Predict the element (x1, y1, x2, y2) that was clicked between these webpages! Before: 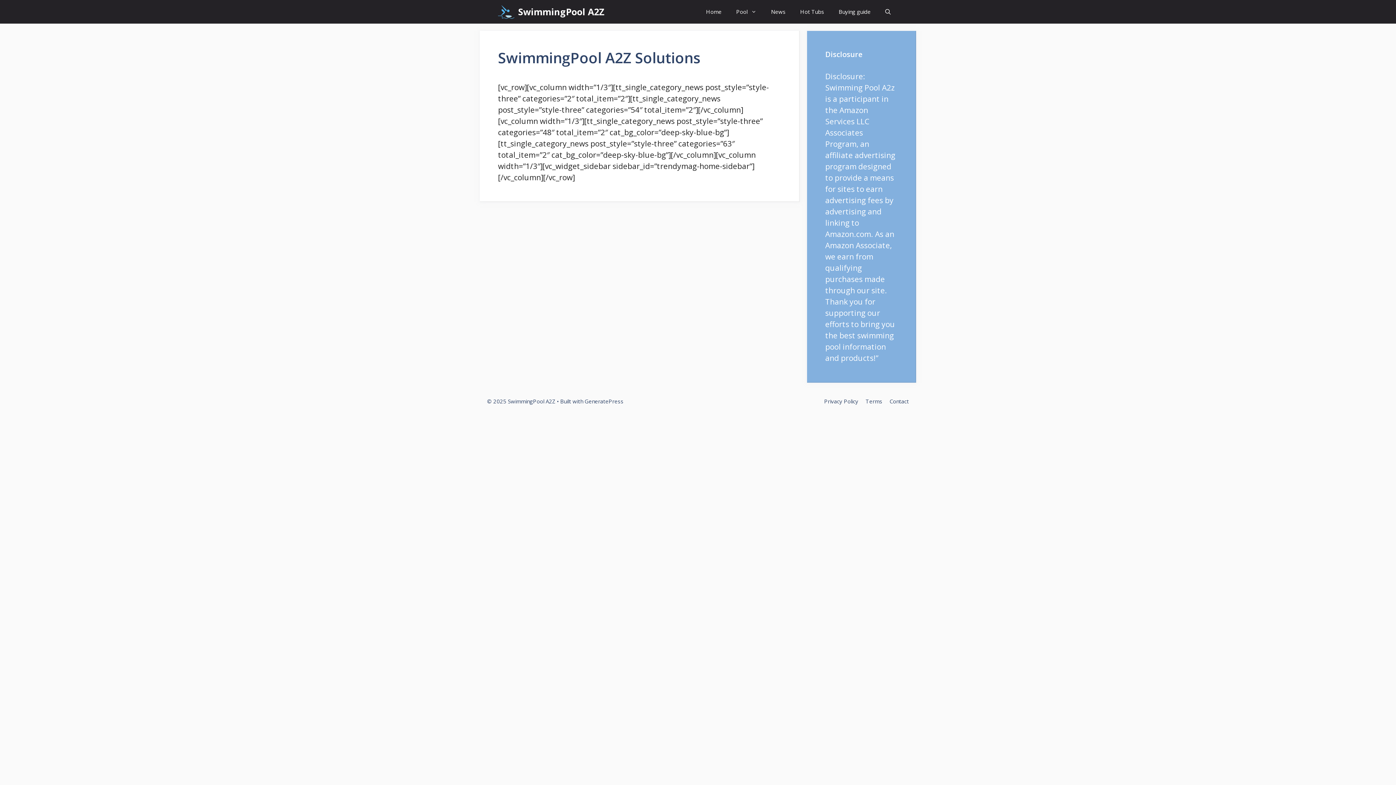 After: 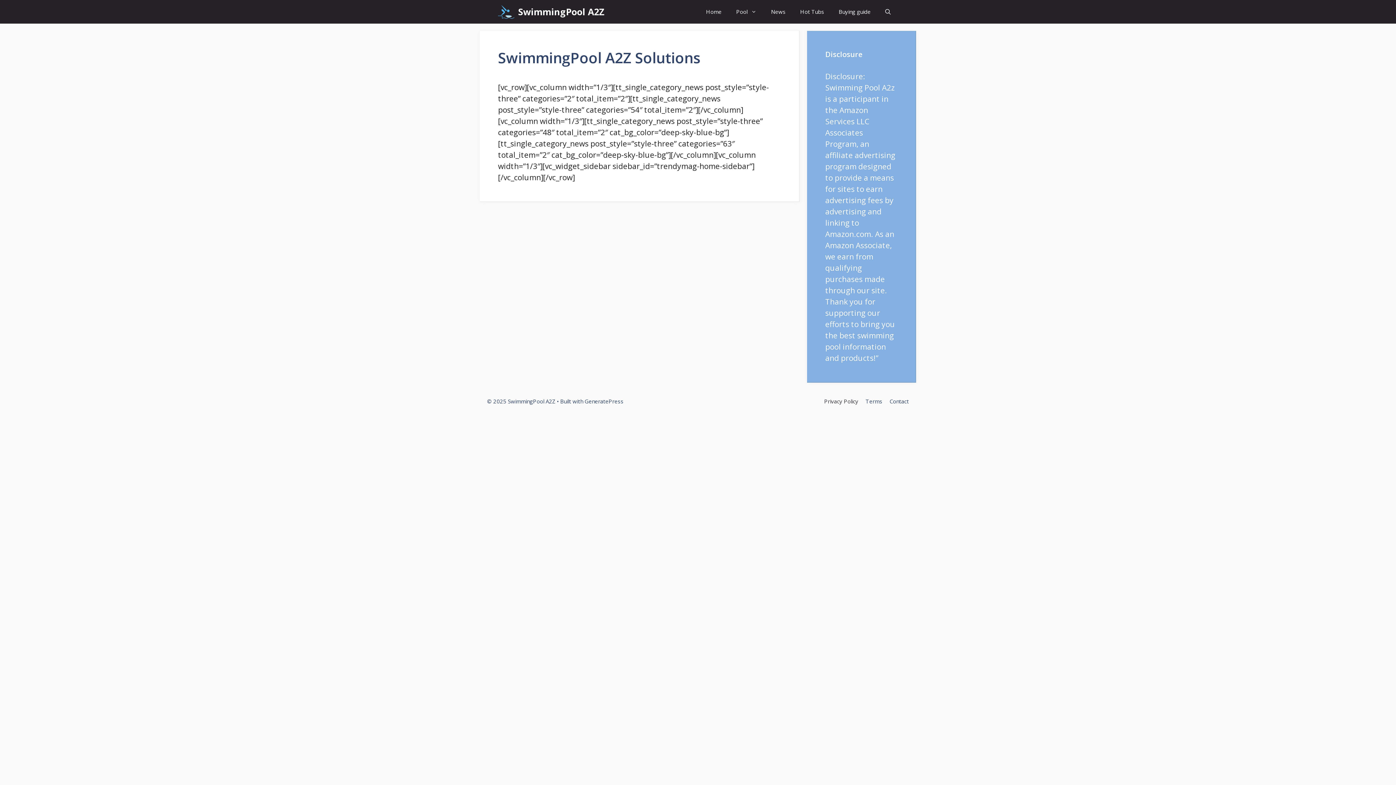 Action: bbox: (824, 397, 858, 405) label: Privacy Policy